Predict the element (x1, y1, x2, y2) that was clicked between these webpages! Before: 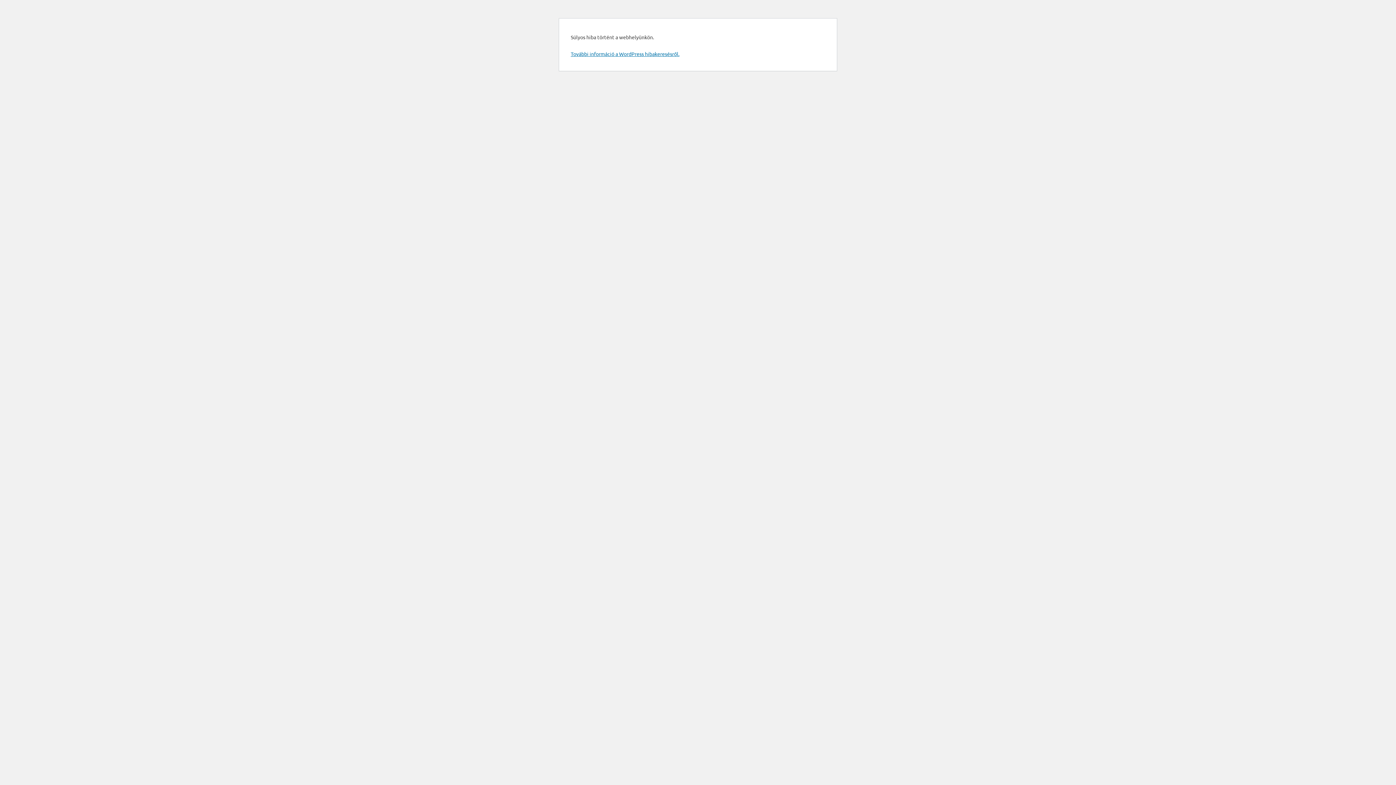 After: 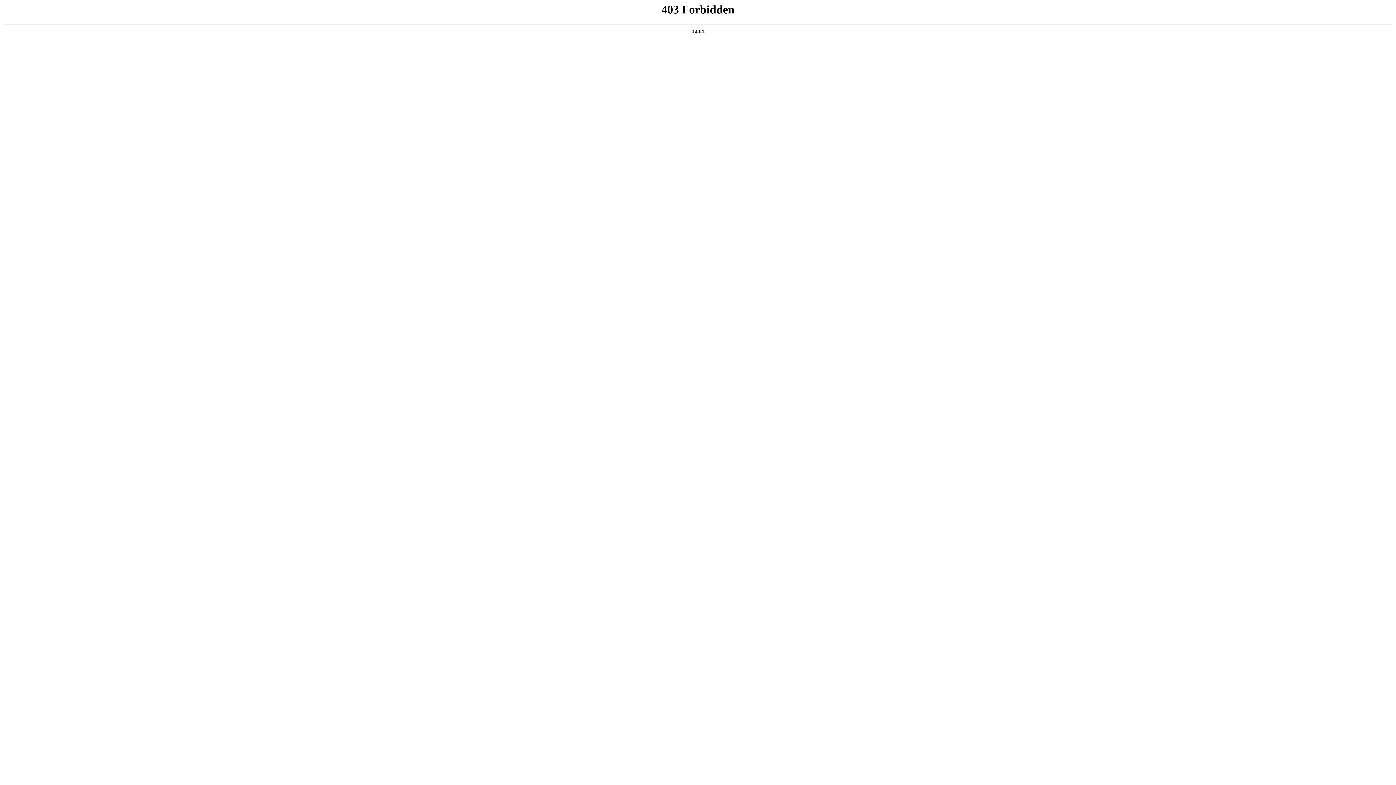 Action: label: További információ a WordPress hibakeresésről. bbox: (570, 50, 679, 57)